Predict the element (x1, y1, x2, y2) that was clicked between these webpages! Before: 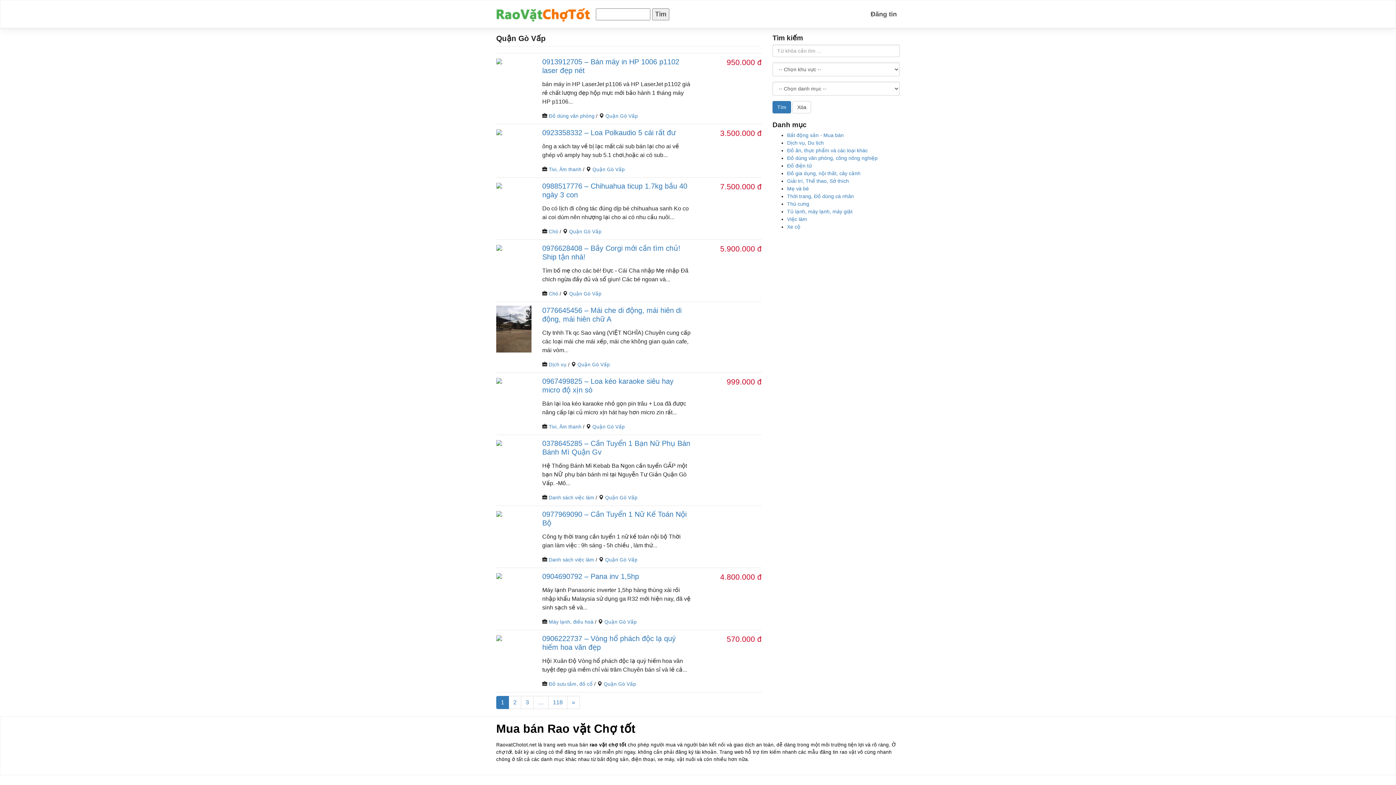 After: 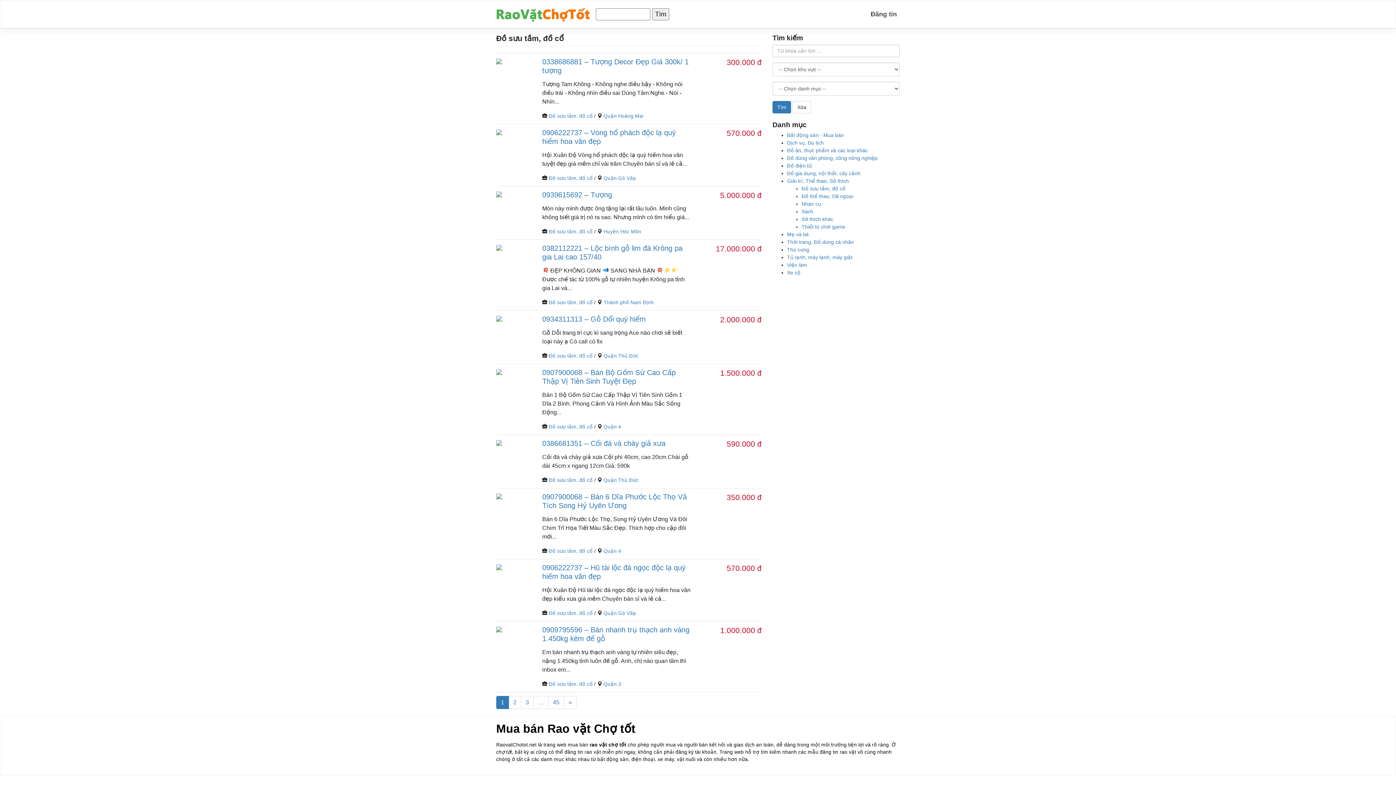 Action: label: Đồ sưu tầm, đồ cổ bbox: (548, 681, 592, 687)